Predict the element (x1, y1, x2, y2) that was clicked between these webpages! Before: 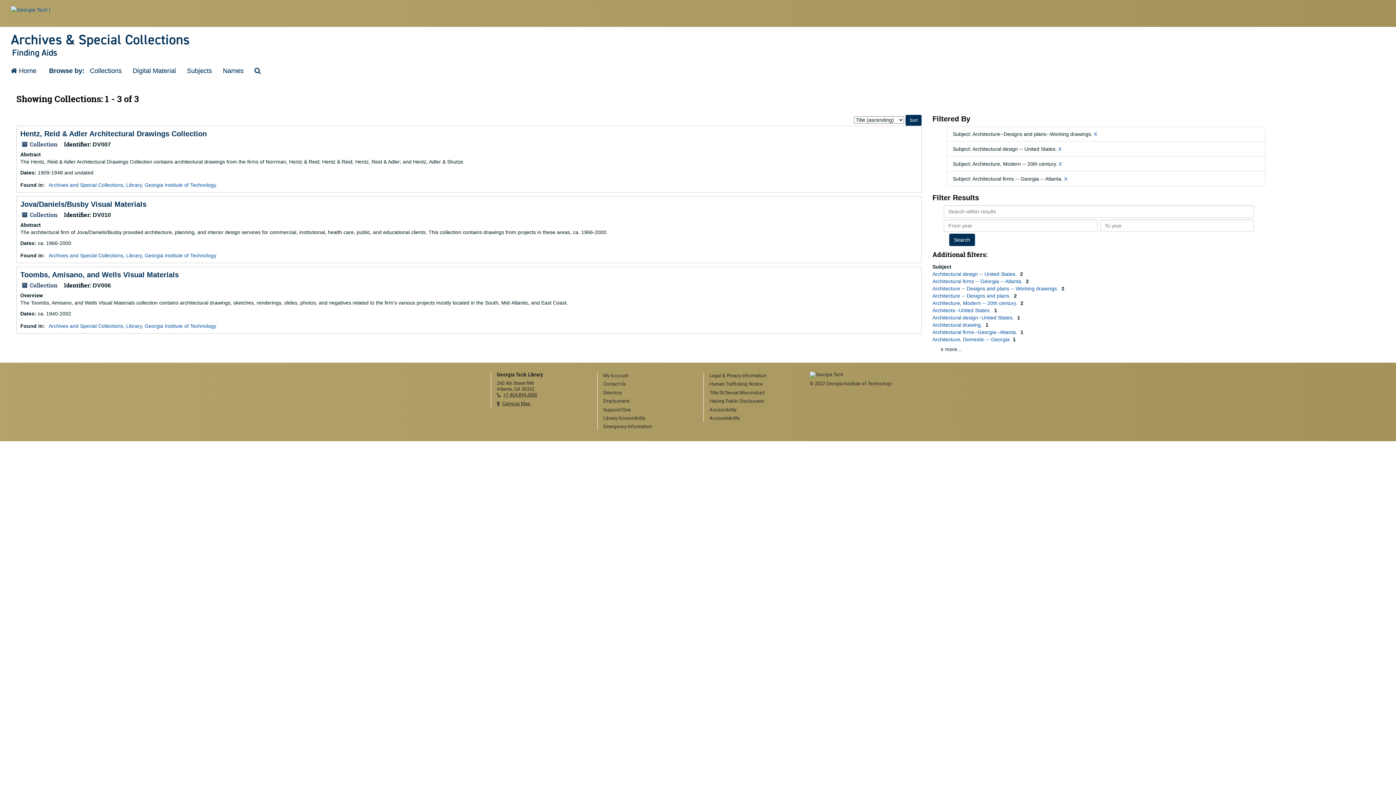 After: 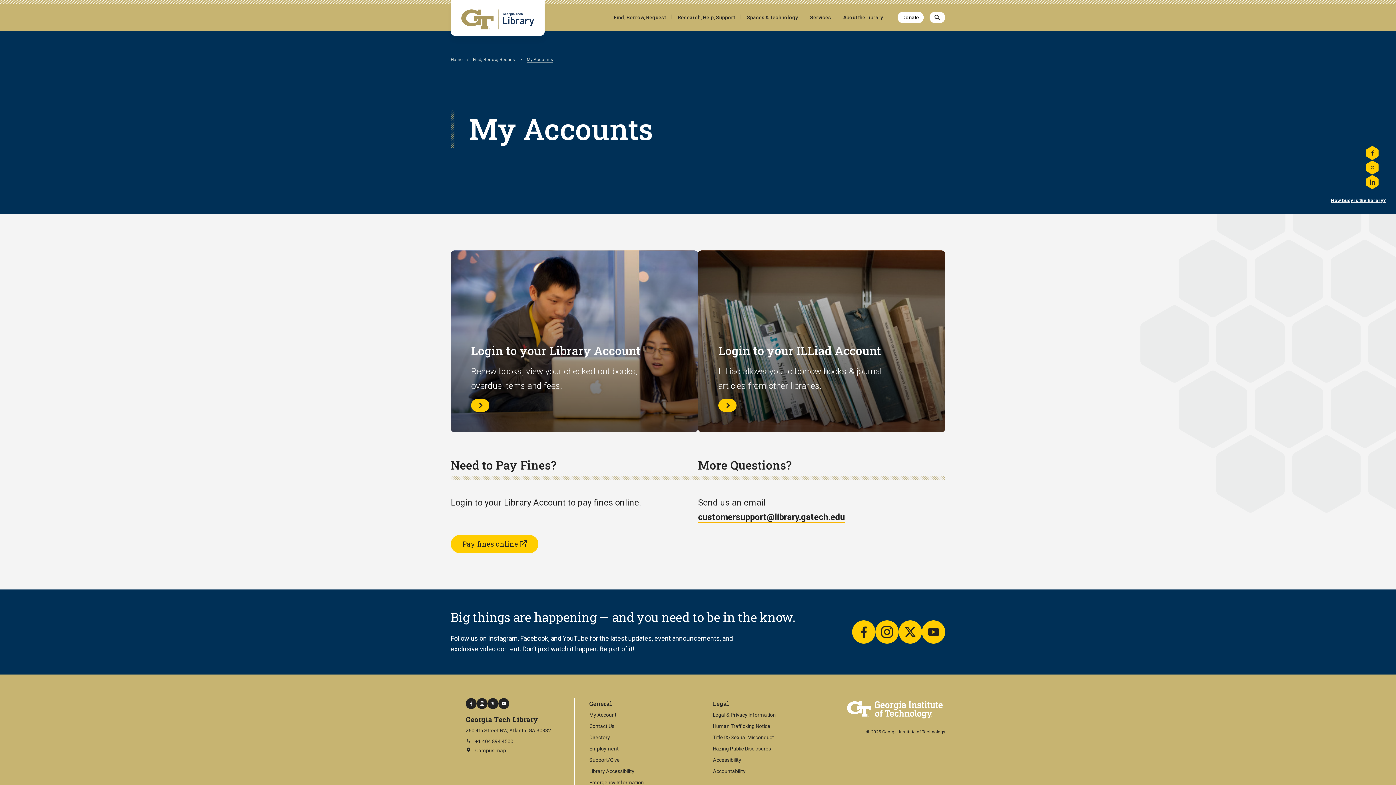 Action: bbox: (603, 373, 692, 379) label: My Account